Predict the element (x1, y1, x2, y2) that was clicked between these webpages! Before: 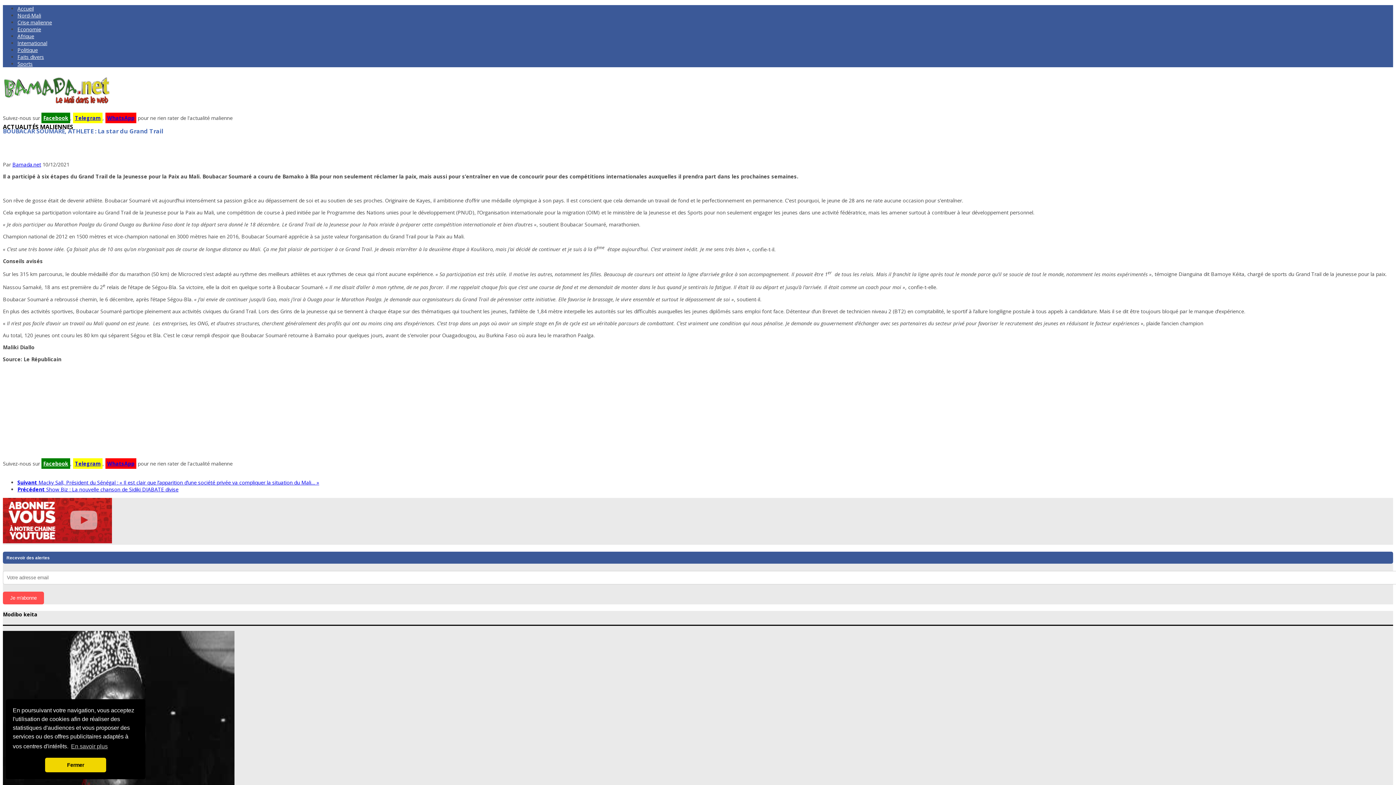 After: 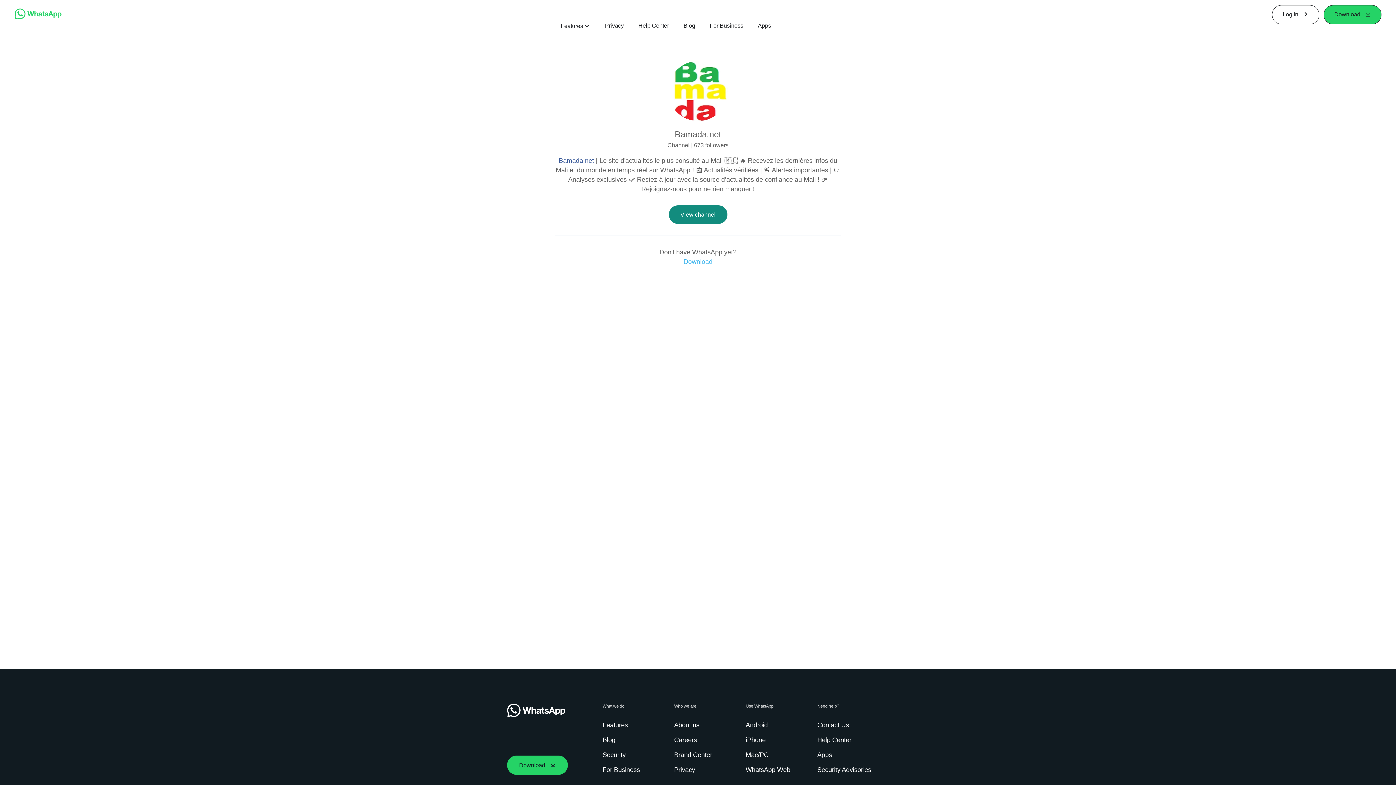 Action: label: WhatsApp bbox: (105, 112, 136, 123)